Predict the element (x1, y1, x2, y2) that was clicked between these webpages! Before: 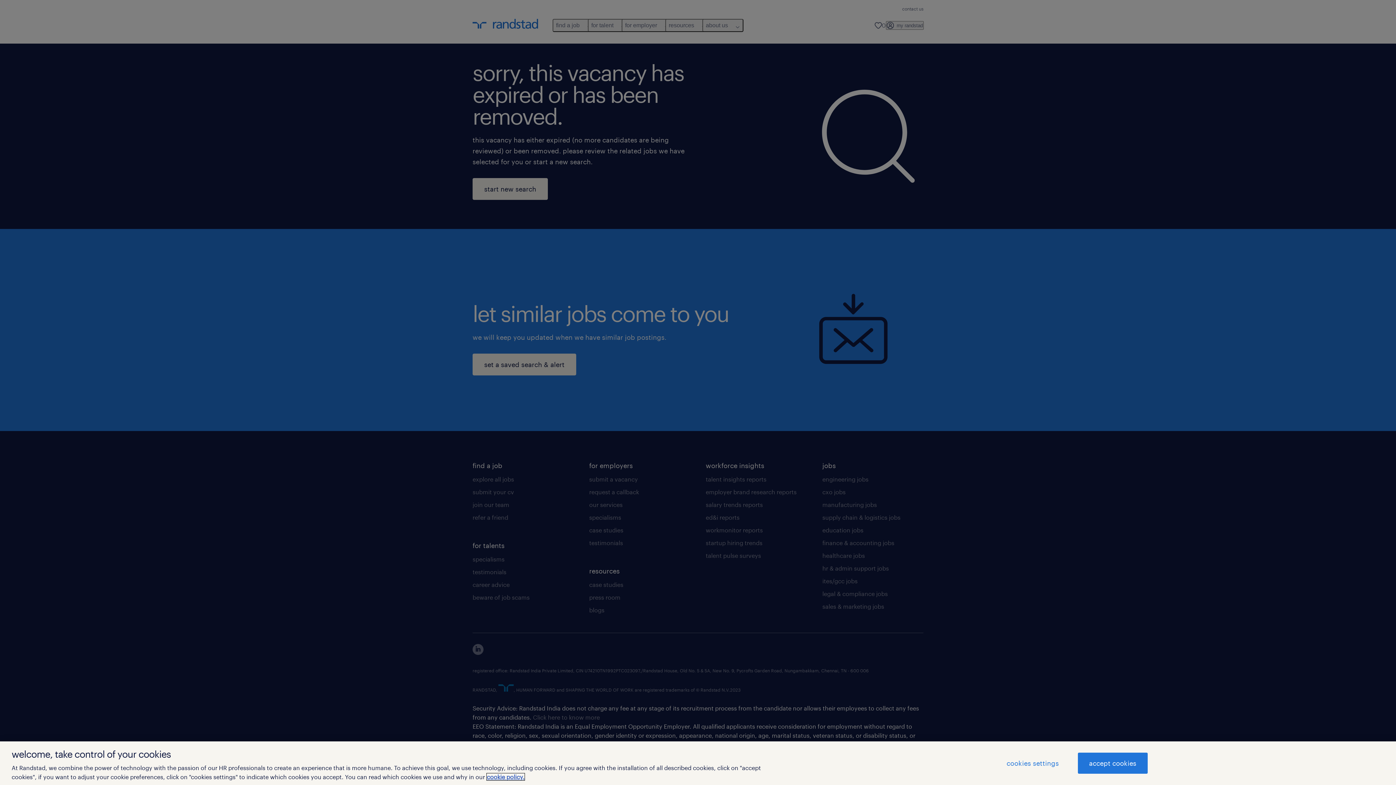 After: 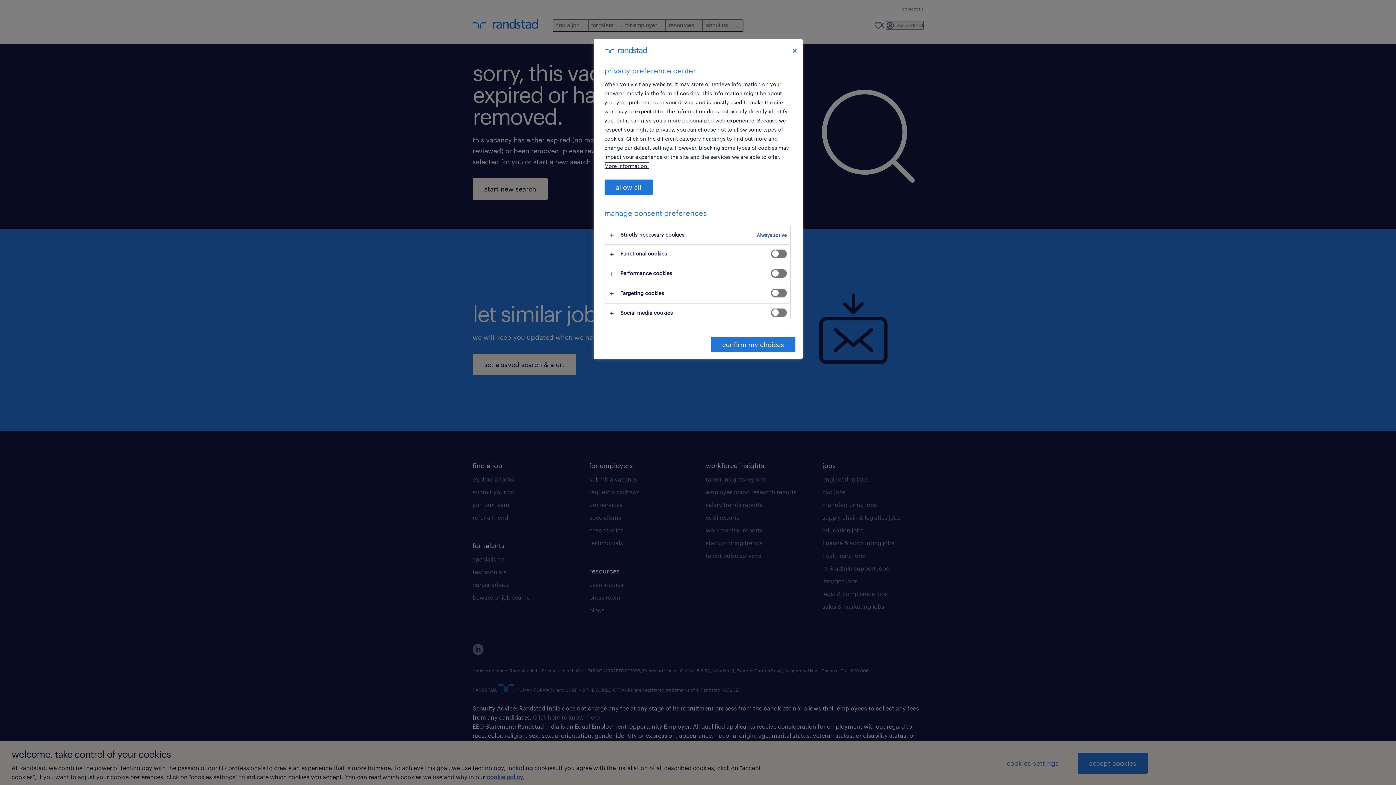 Action: label: cookies settings bbox: (995, 753, 1070, 773)